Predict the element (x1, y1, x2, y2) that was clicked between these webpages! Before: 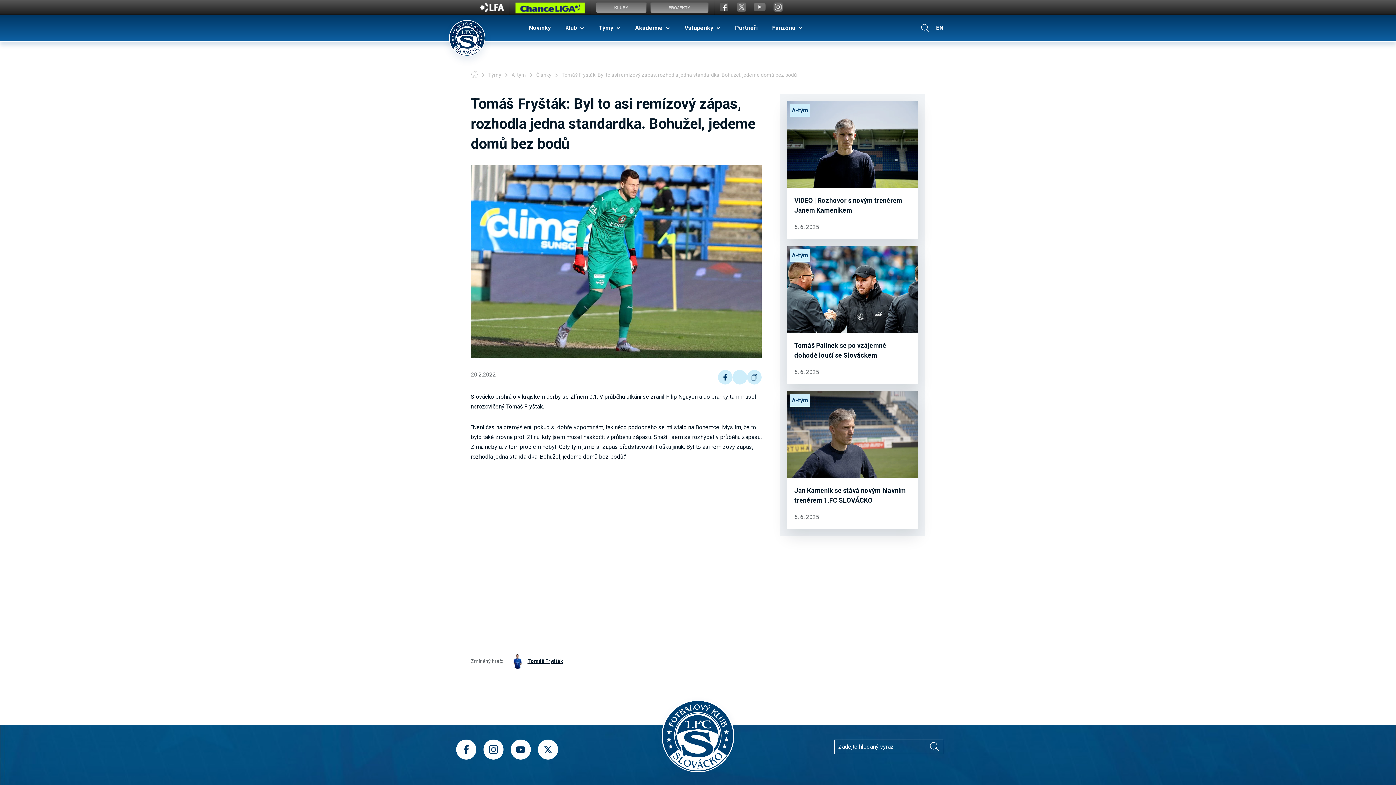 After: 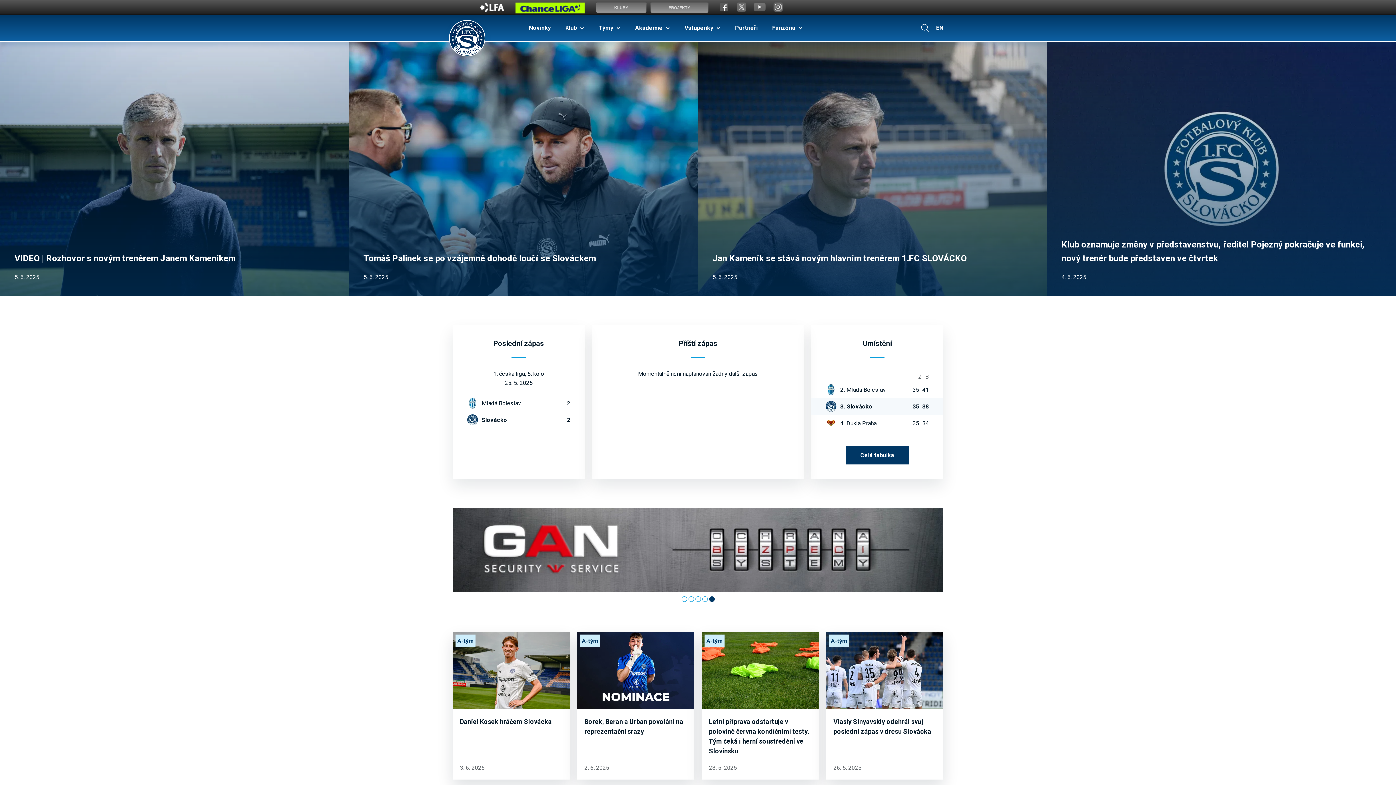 Action: bbox: (449, 20, 485, 58)